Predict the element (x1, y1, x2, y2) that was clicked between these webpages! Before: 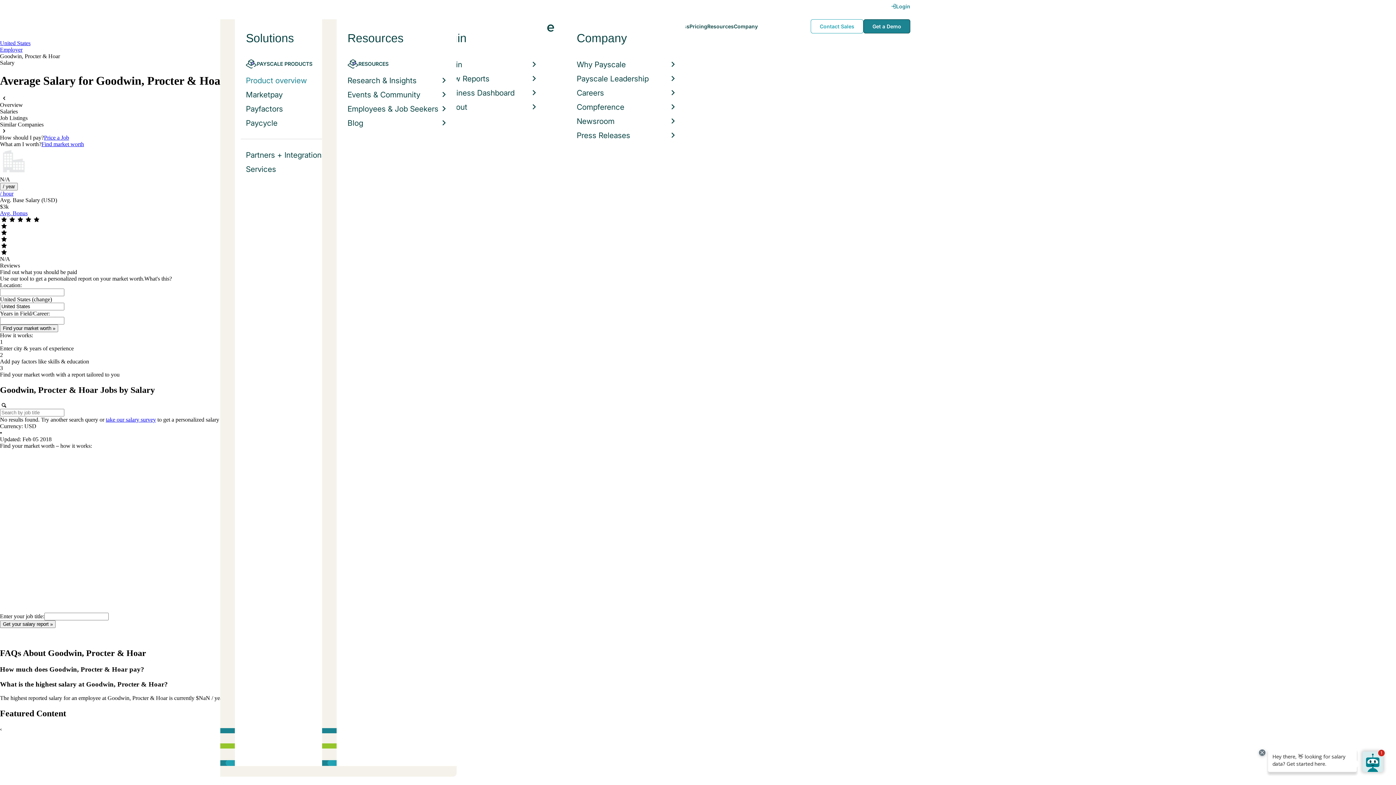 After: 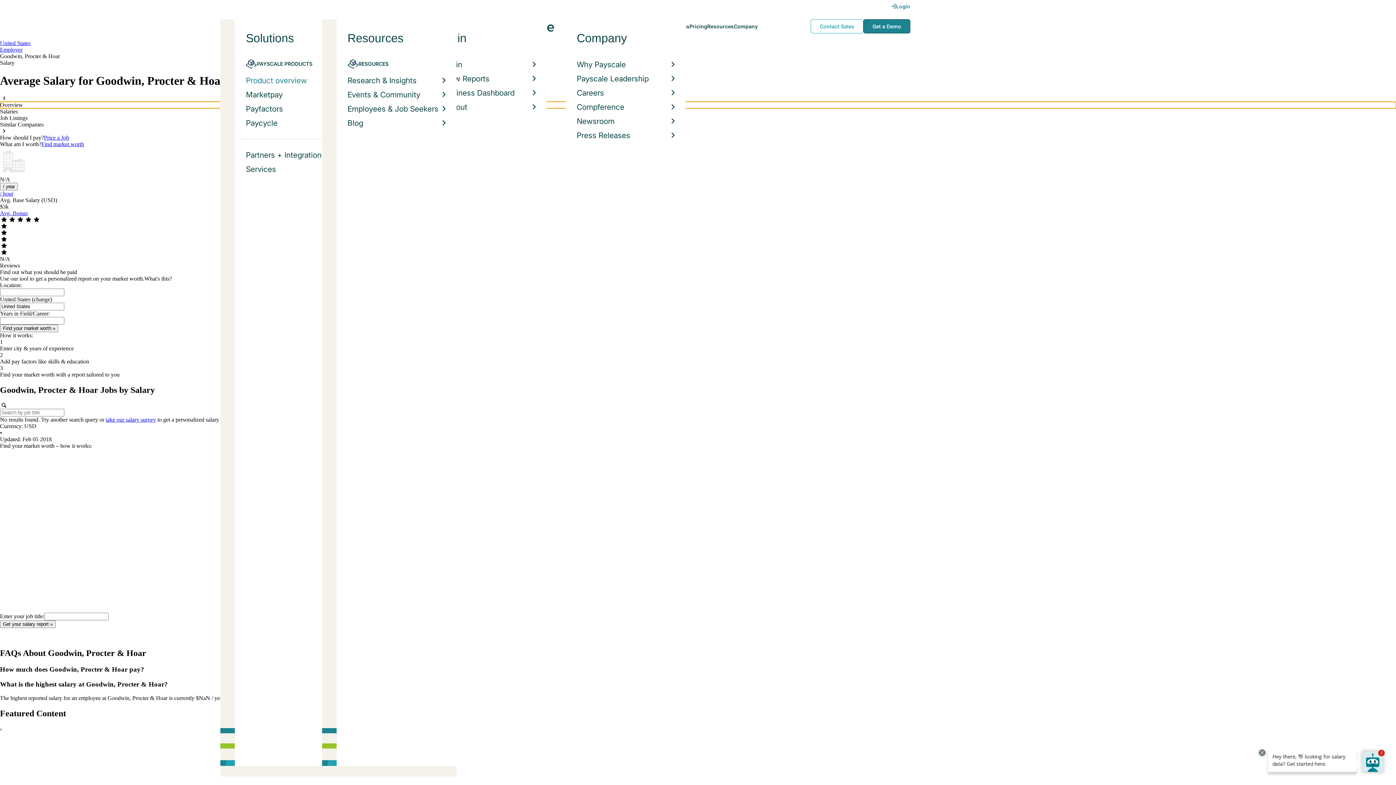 Action: label: Overview bbox: (0, 101, 1396, 108)